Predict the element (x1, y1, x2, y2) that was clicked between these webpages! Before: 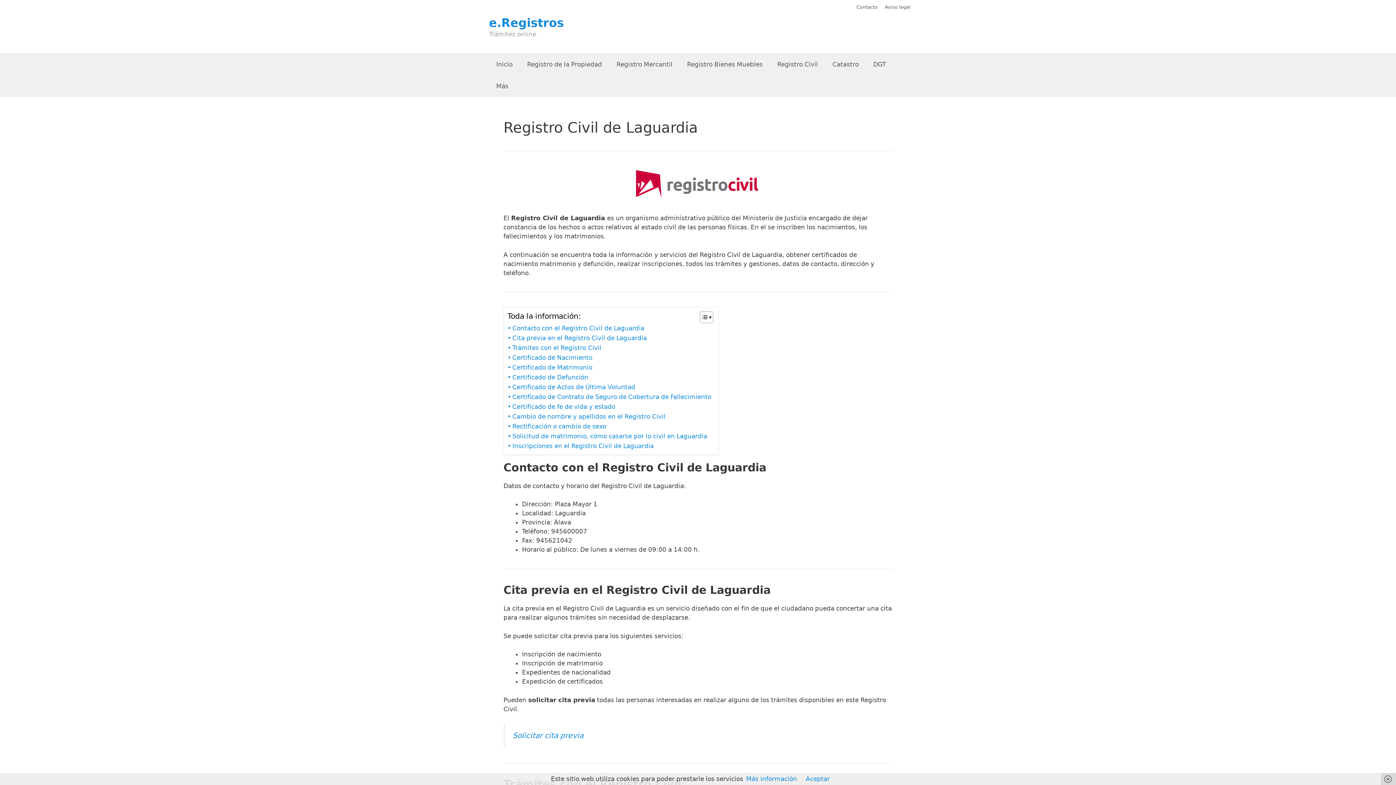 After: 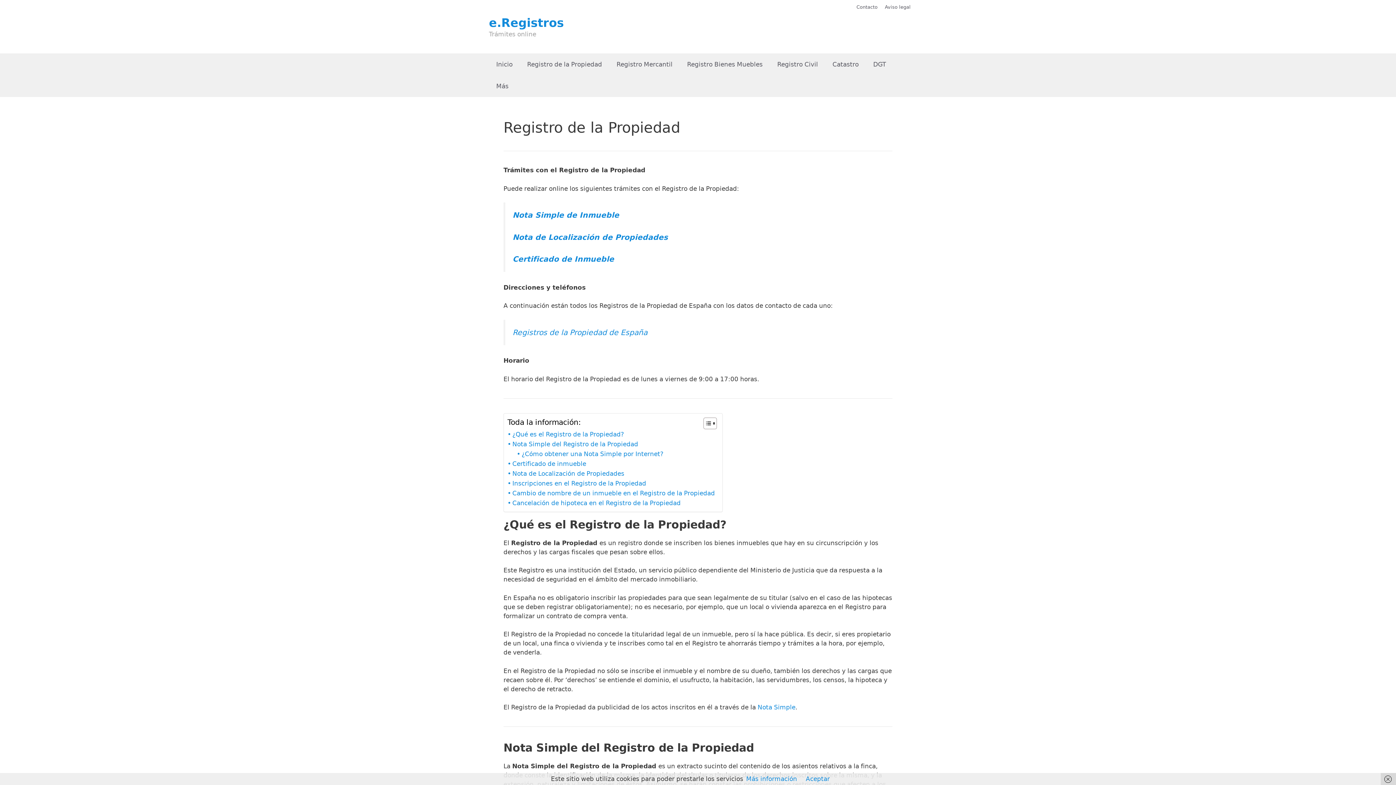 Action: label: Registro de la Propiedad bbox: (520, 53, 609, 75)